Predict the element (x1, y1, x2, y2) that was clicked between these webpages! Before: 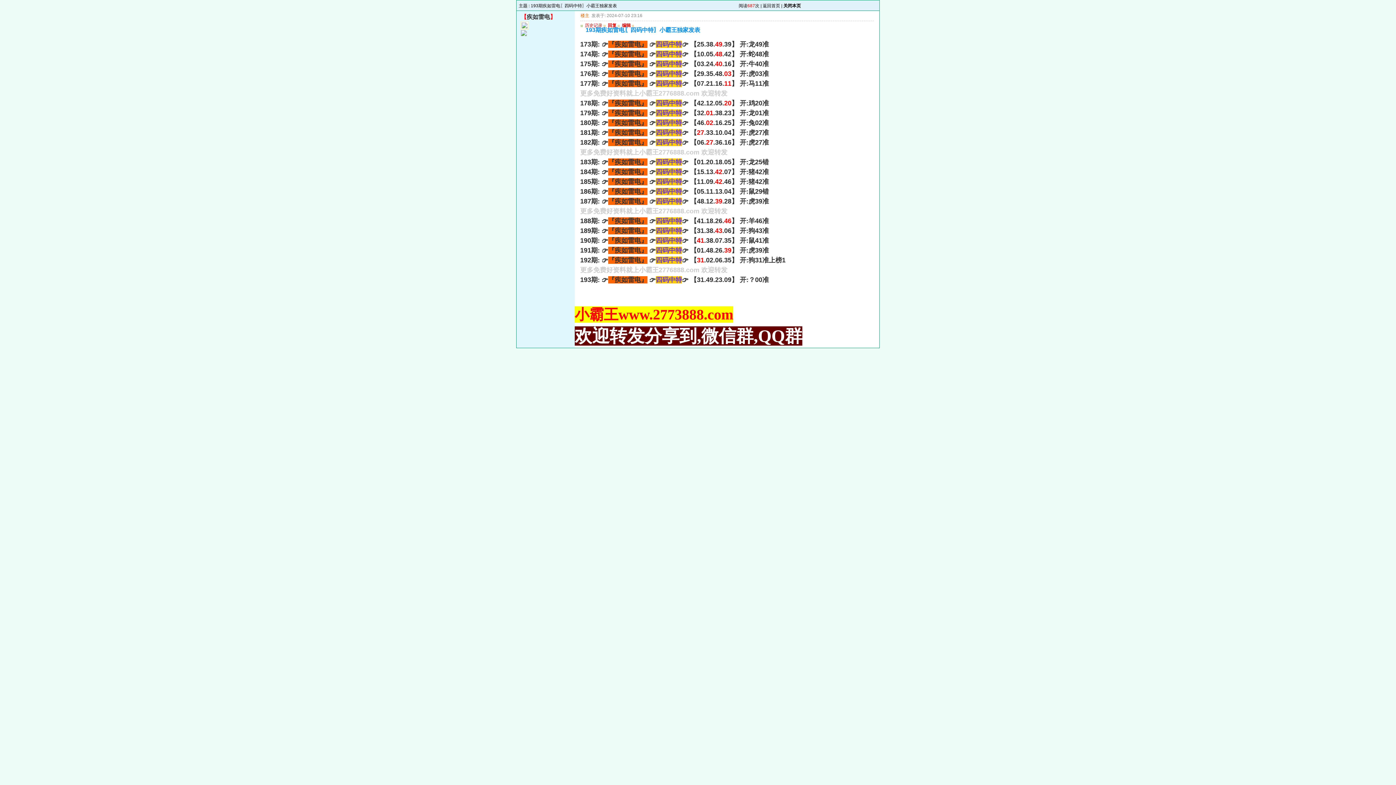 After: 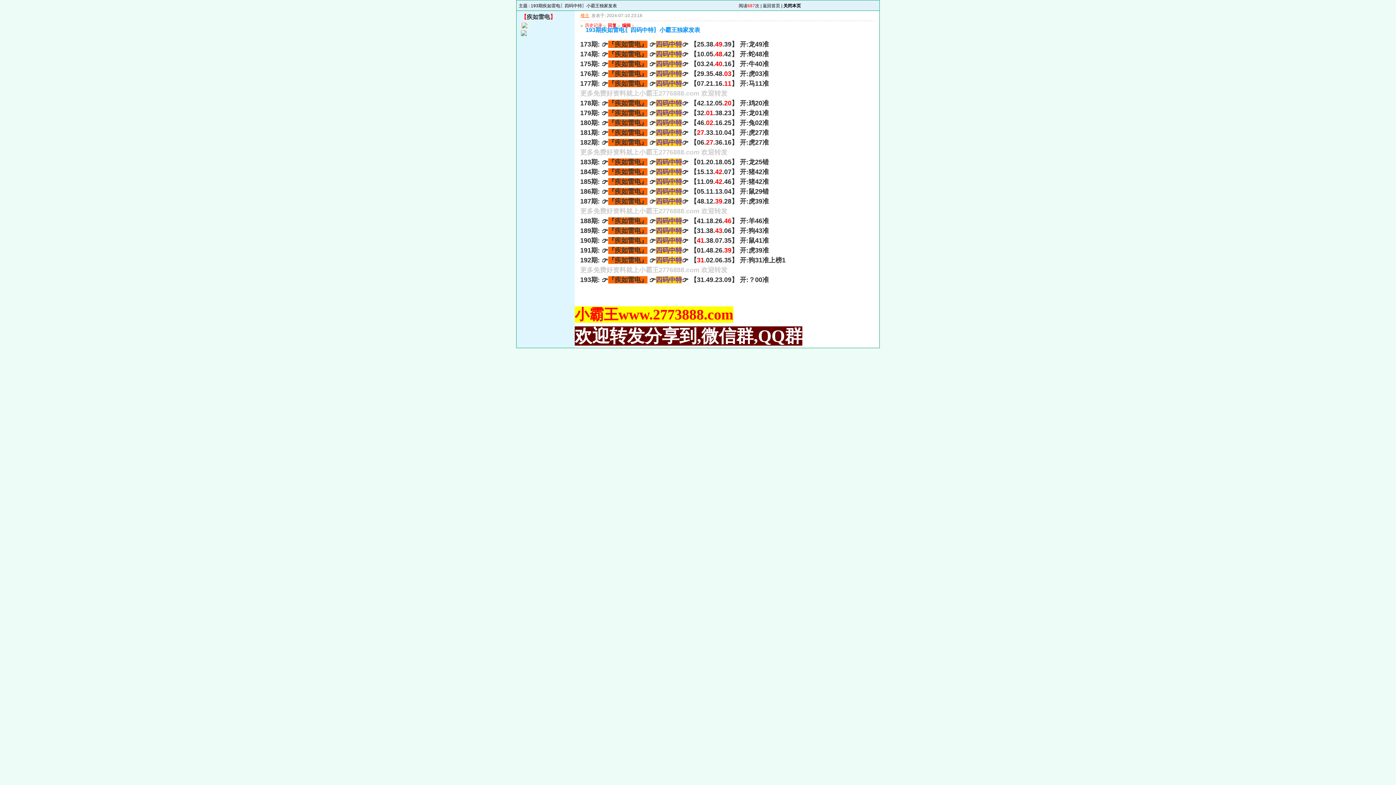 Action: bbox: (580, 13, 589, 18) label: 楼主